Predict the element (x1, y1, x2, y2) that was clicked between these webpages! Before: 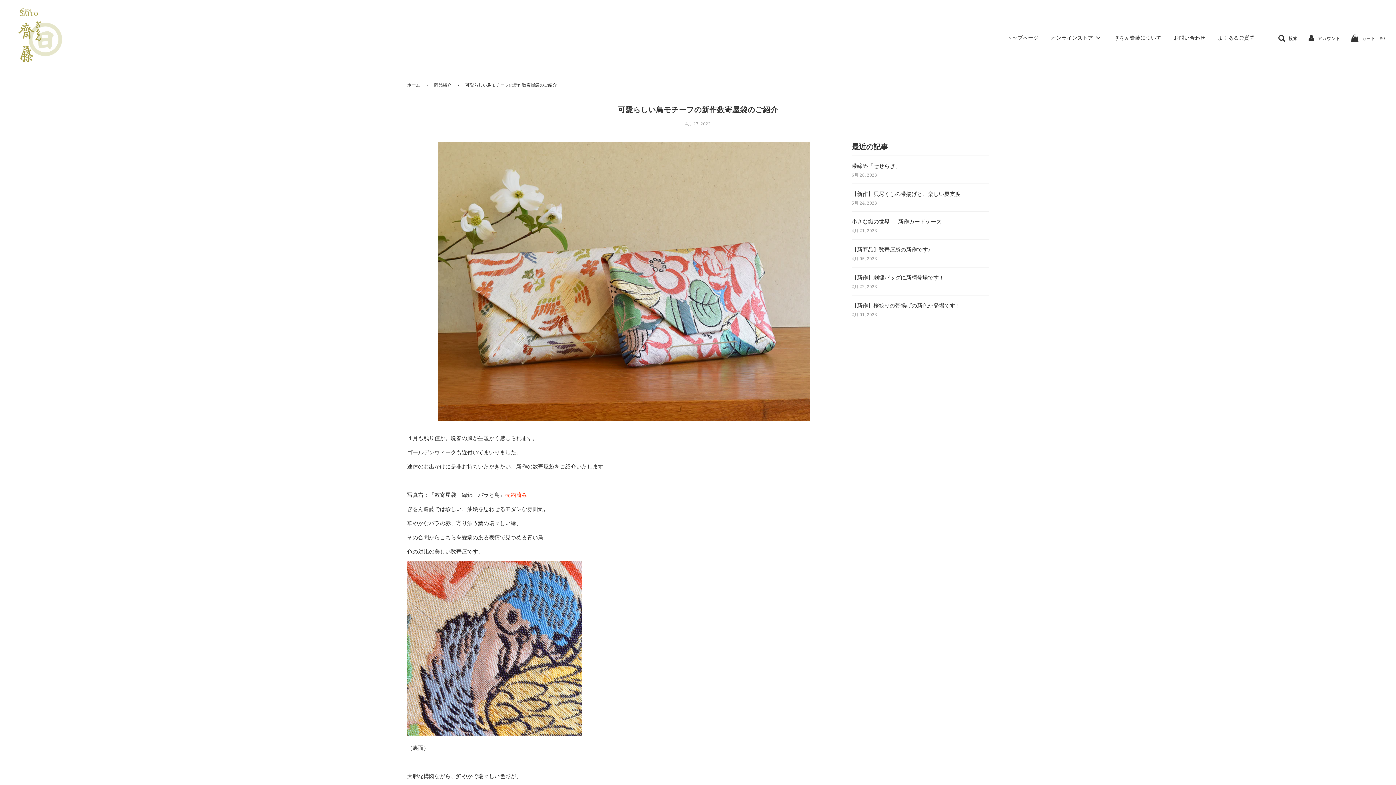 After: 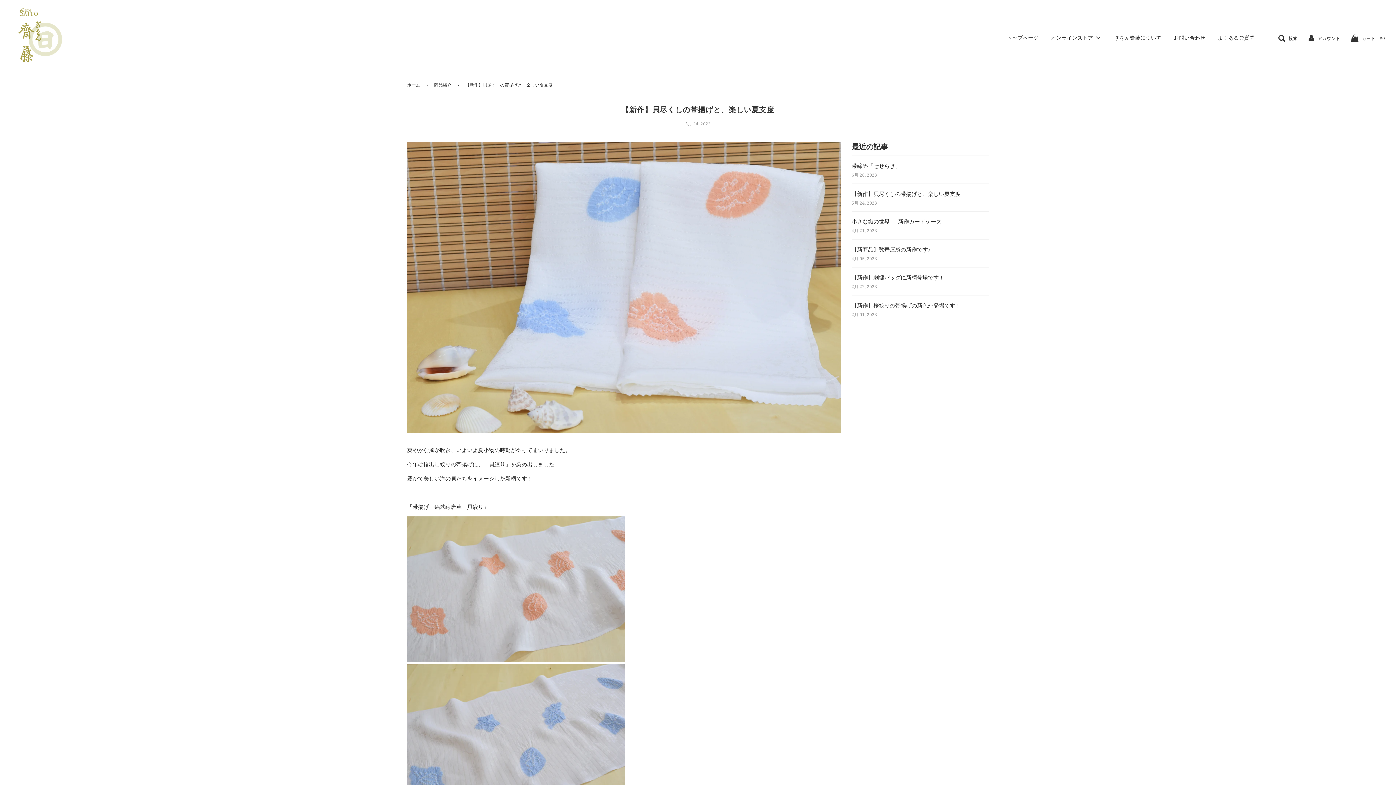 Action: bbox: (851, 190, 960, 197) label: 【新作】貝尽くしの帯揚げと、楽しい夏支度